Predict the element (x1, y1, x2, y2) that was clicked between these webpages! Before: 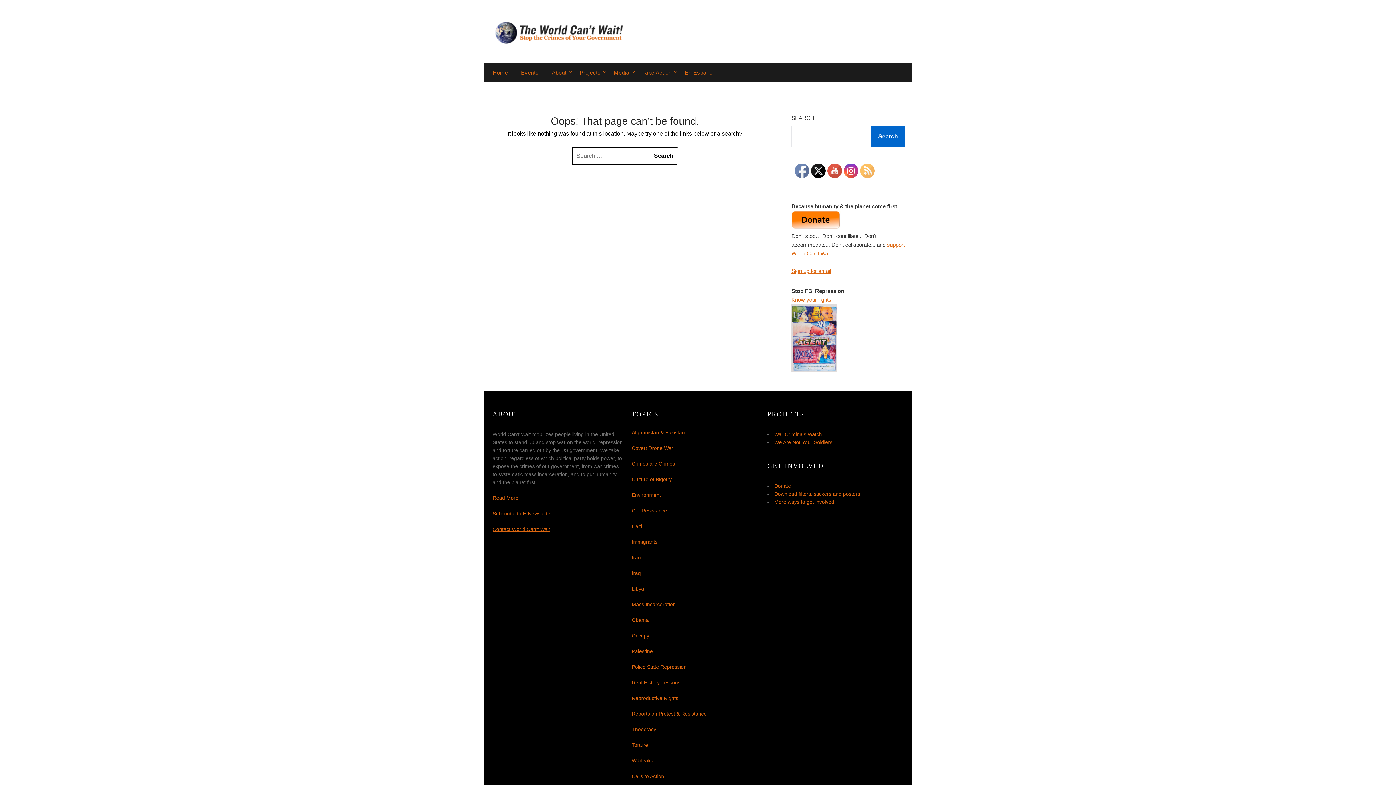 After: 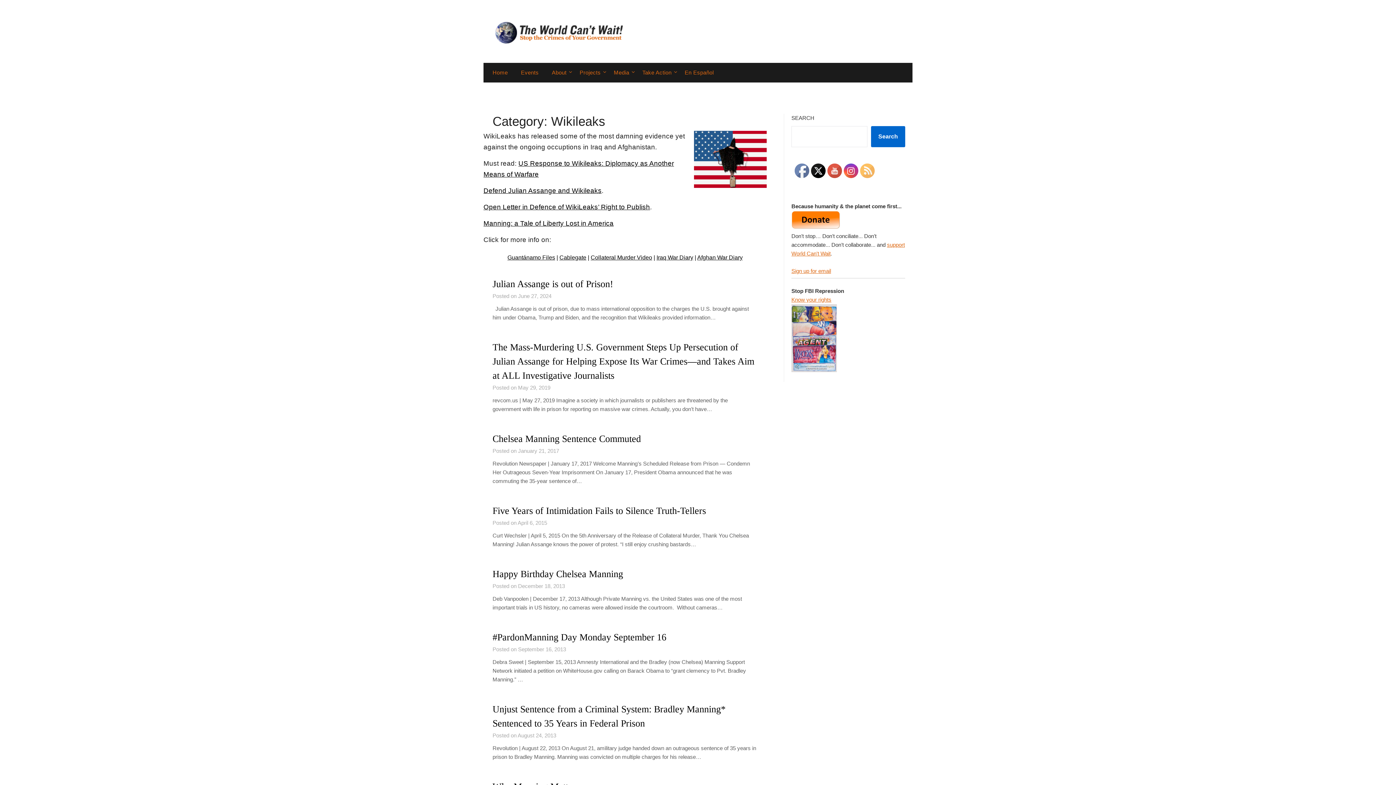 Action: label: Wikileaks bbox: (631, 758, 653, 764)